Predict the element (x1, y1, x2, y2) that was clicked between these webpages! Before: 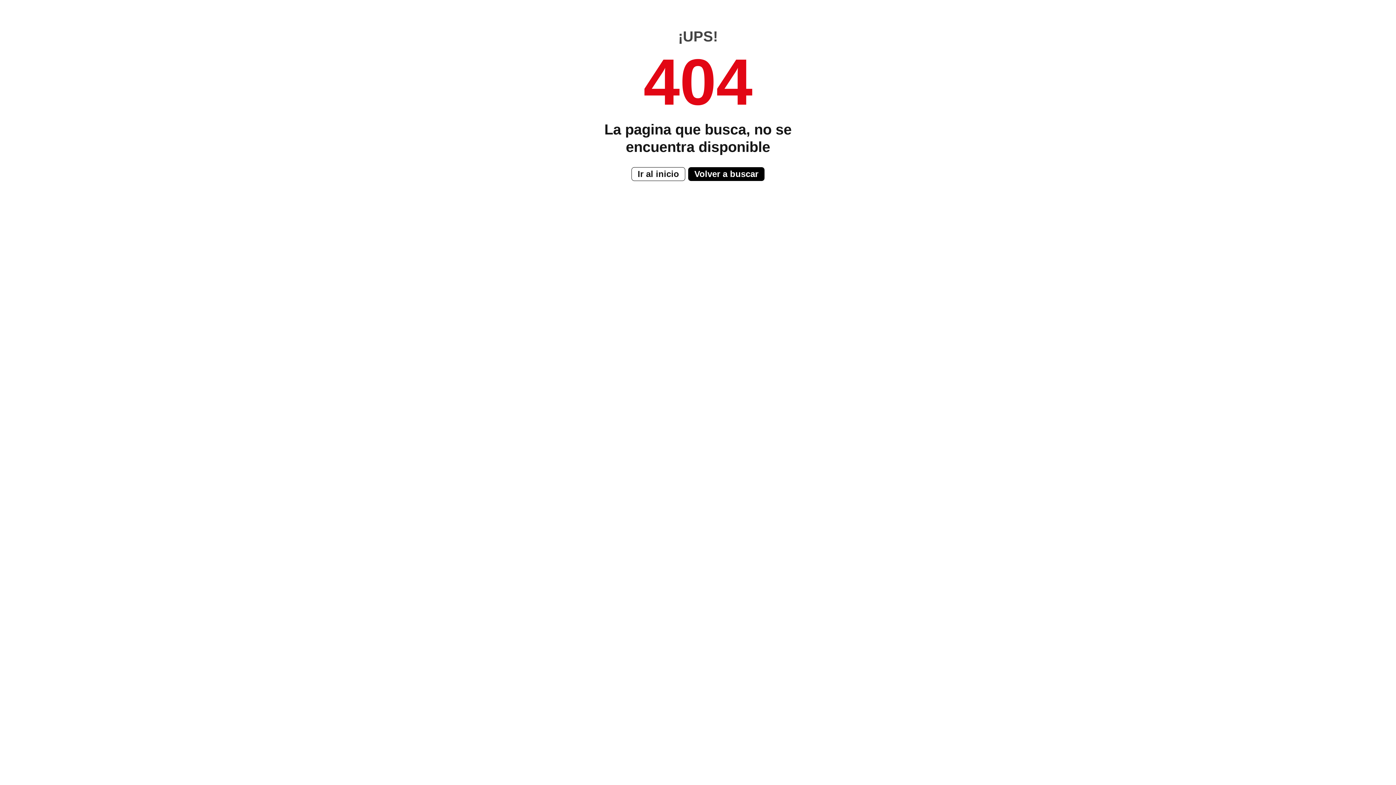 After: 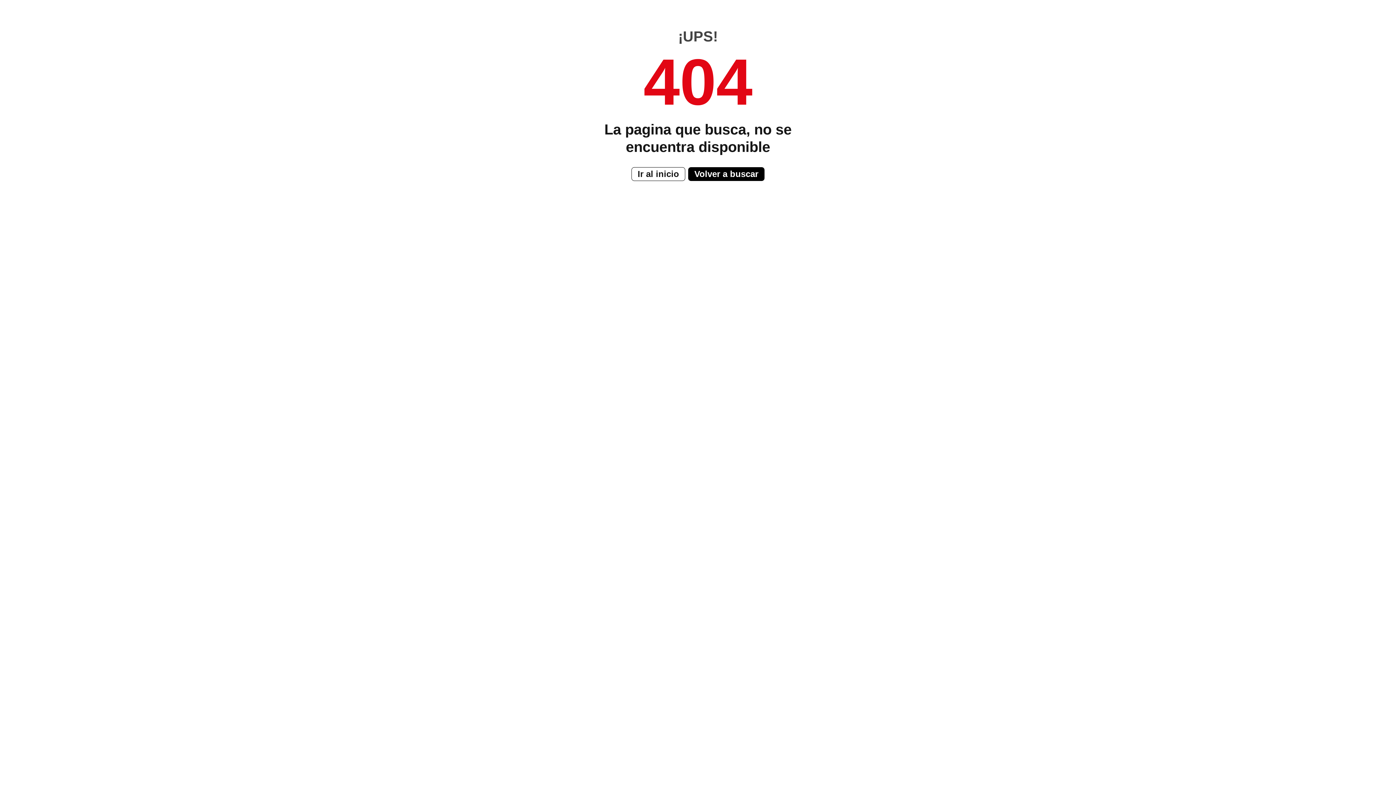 Action: bbox: (688, 167, 764, 181) label: Volver a buscar